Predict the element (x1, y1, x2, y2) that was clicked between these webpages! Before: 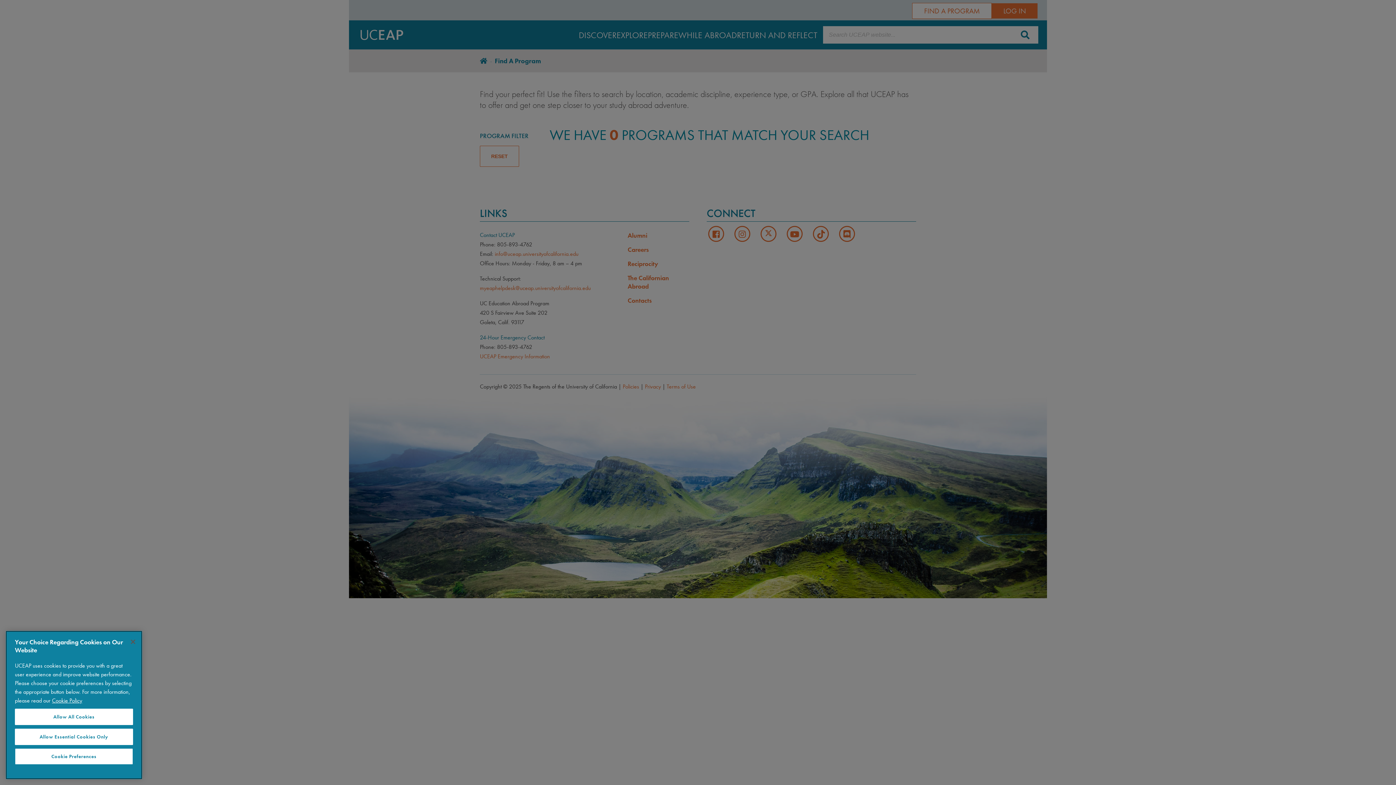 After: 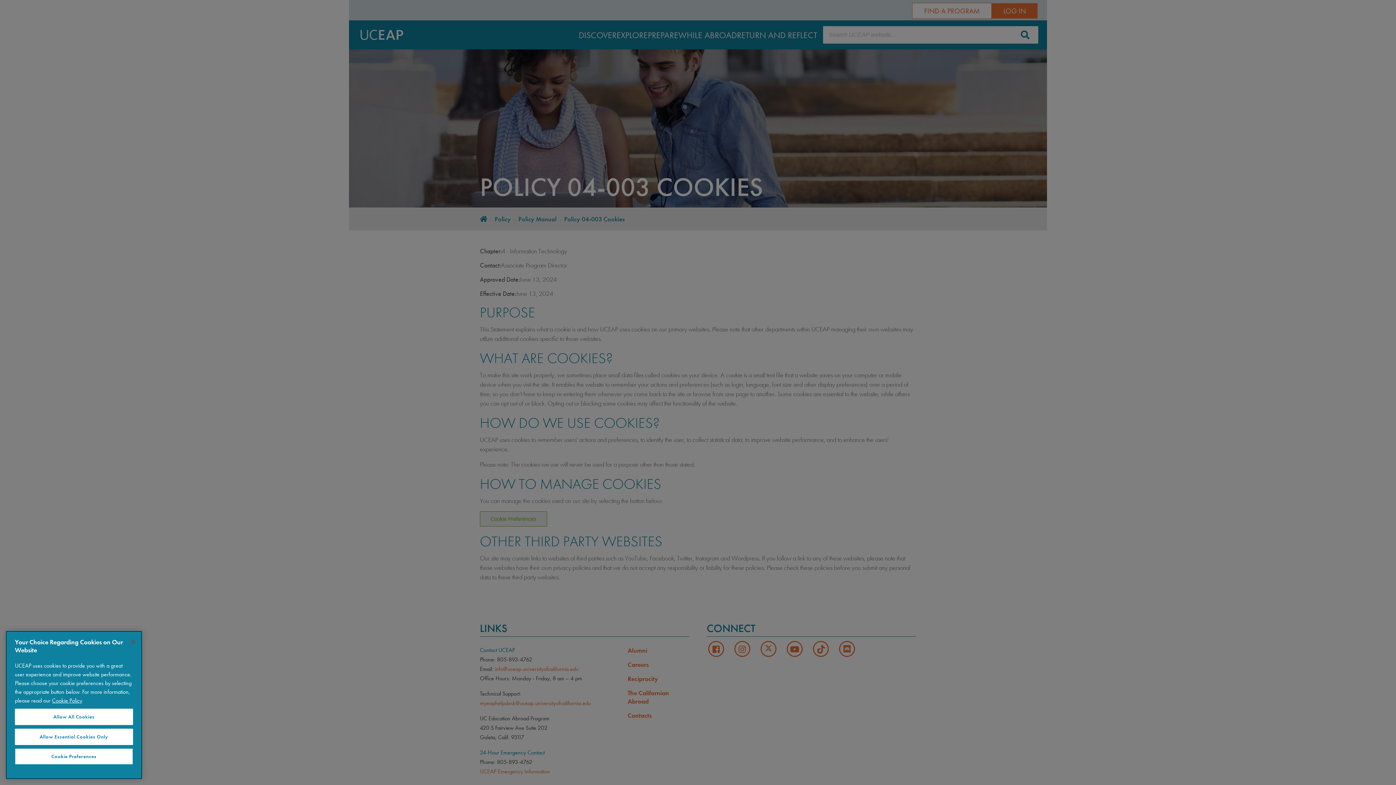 Action: bbox: (52, 697, 82, 704) label: More information about your privacy